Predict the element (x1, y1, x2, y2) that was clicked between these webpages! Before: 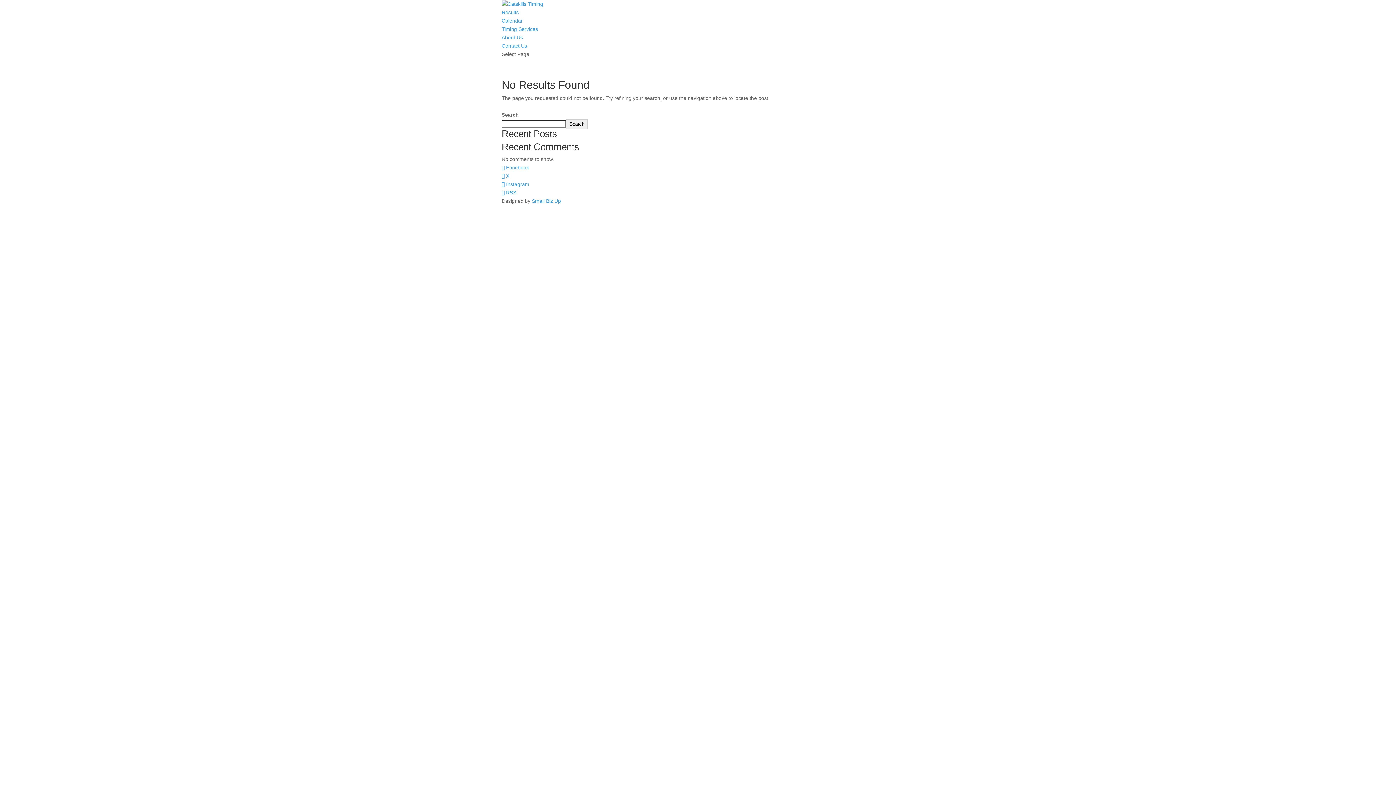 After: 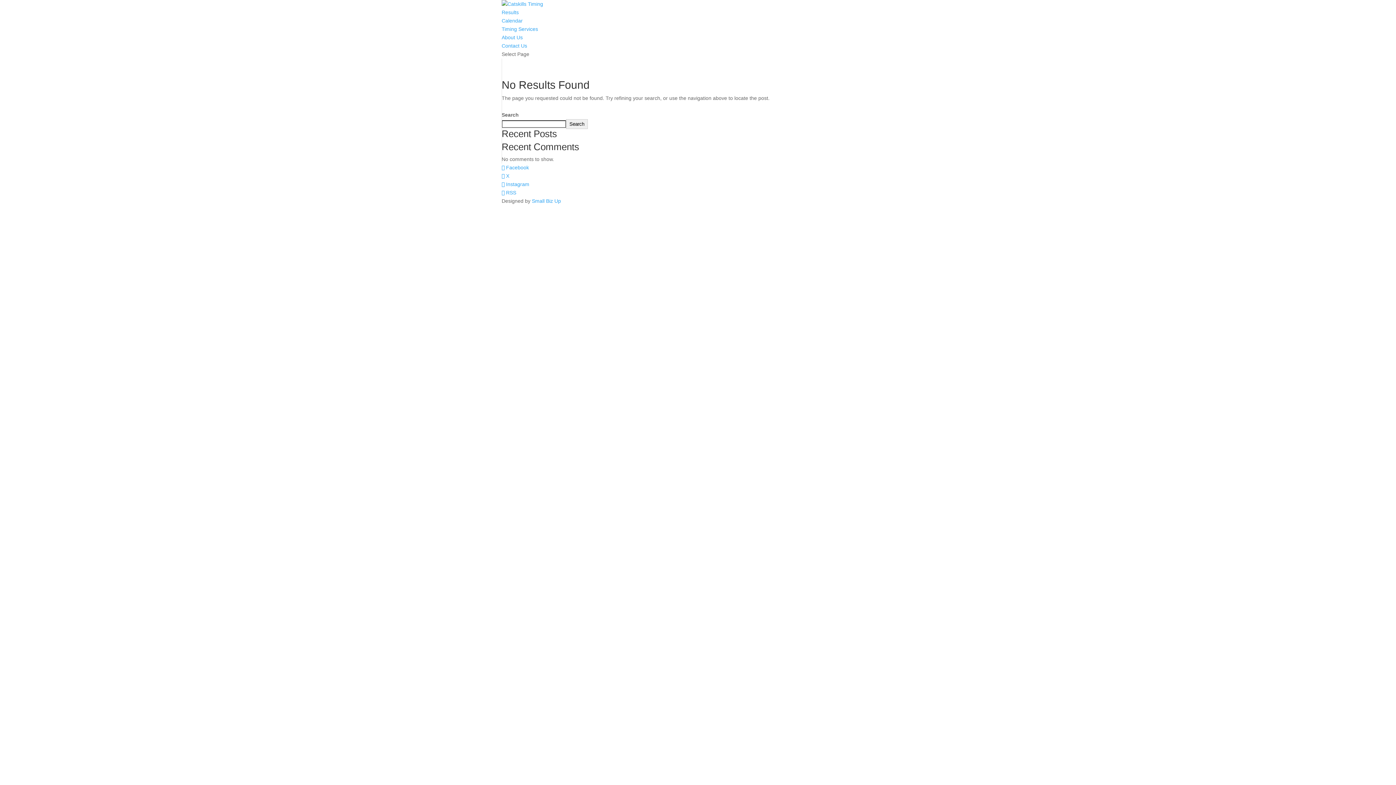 Action: bbox: (501, 181, 529, 187) label:  Instagram